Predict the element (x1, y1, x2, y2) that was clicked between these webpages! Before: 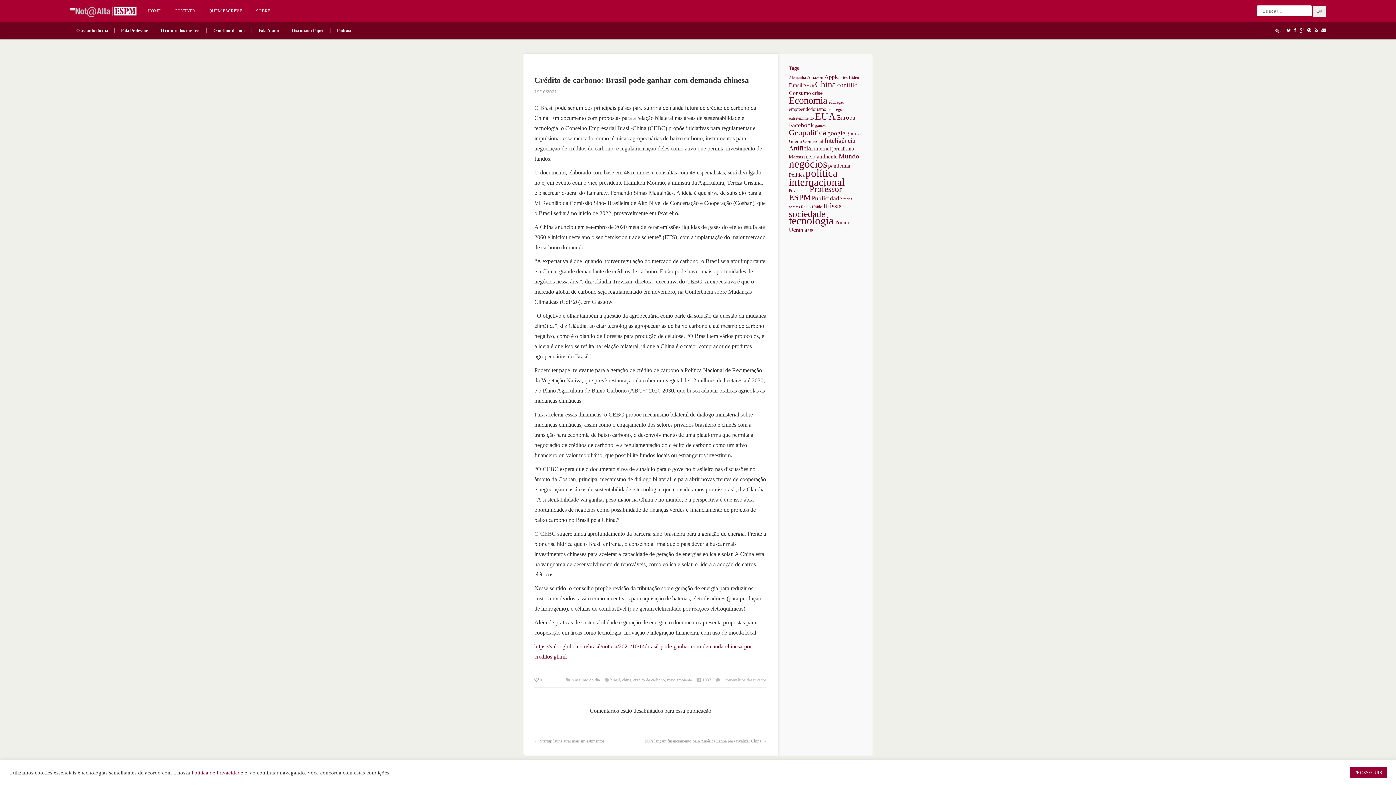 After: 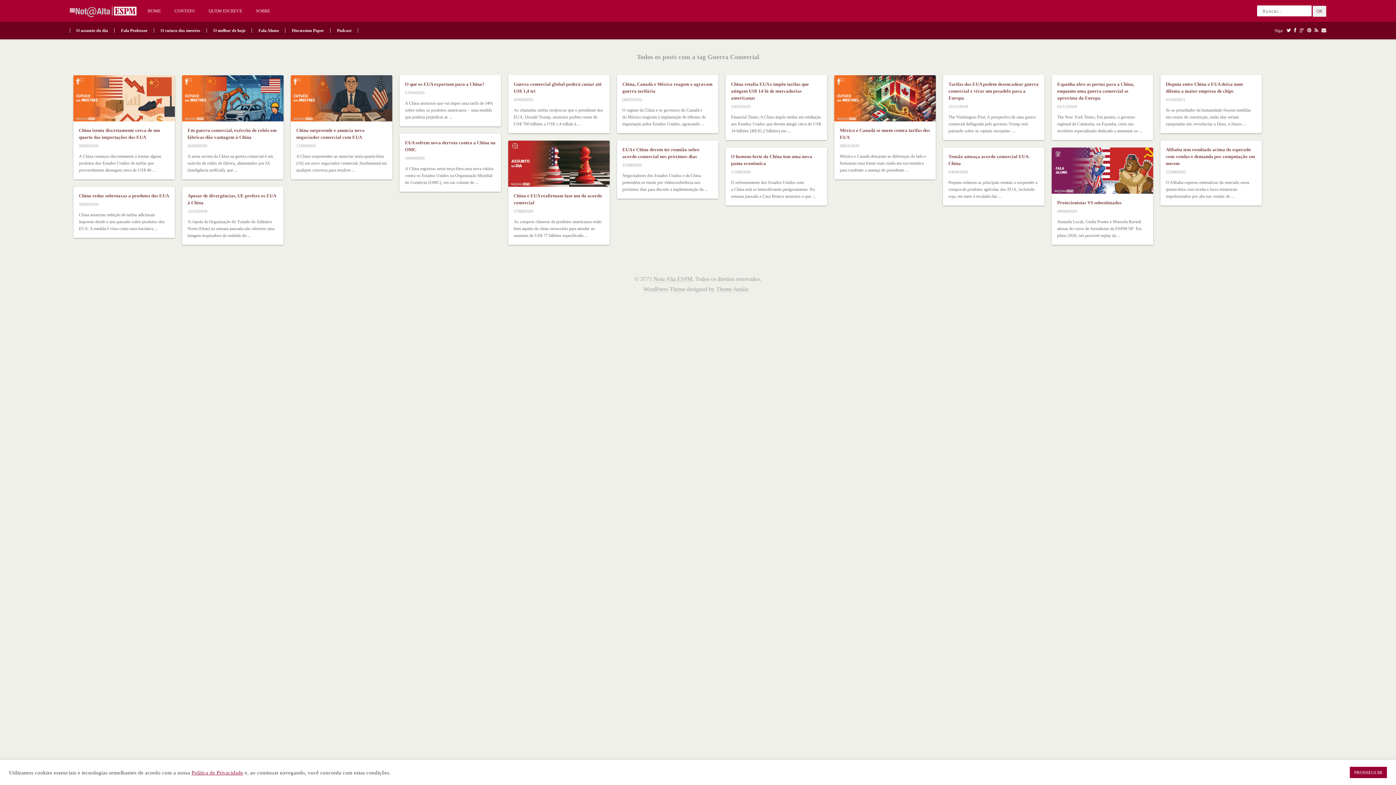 Action: bbox: (789, 138, 823, 144) label: Guerra Comercial (162 itens)